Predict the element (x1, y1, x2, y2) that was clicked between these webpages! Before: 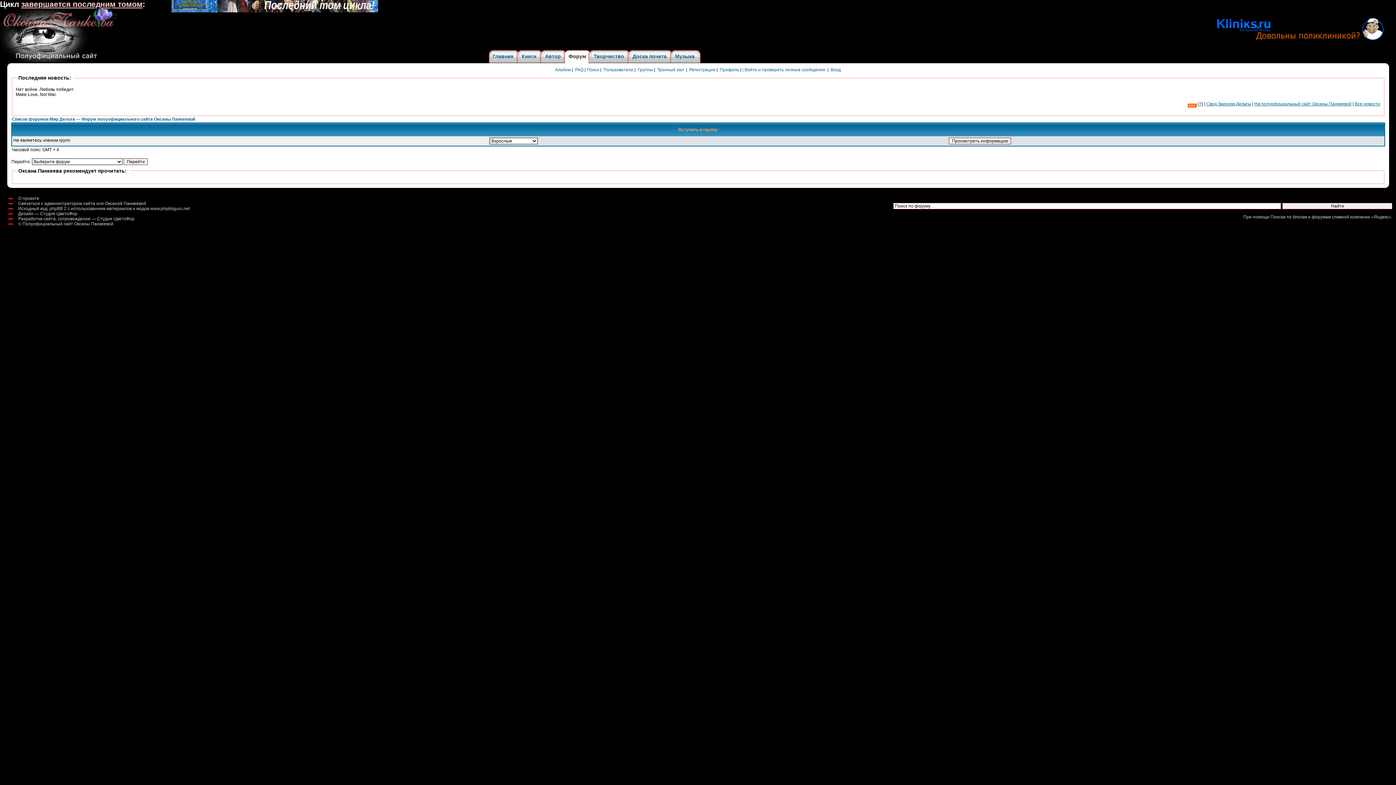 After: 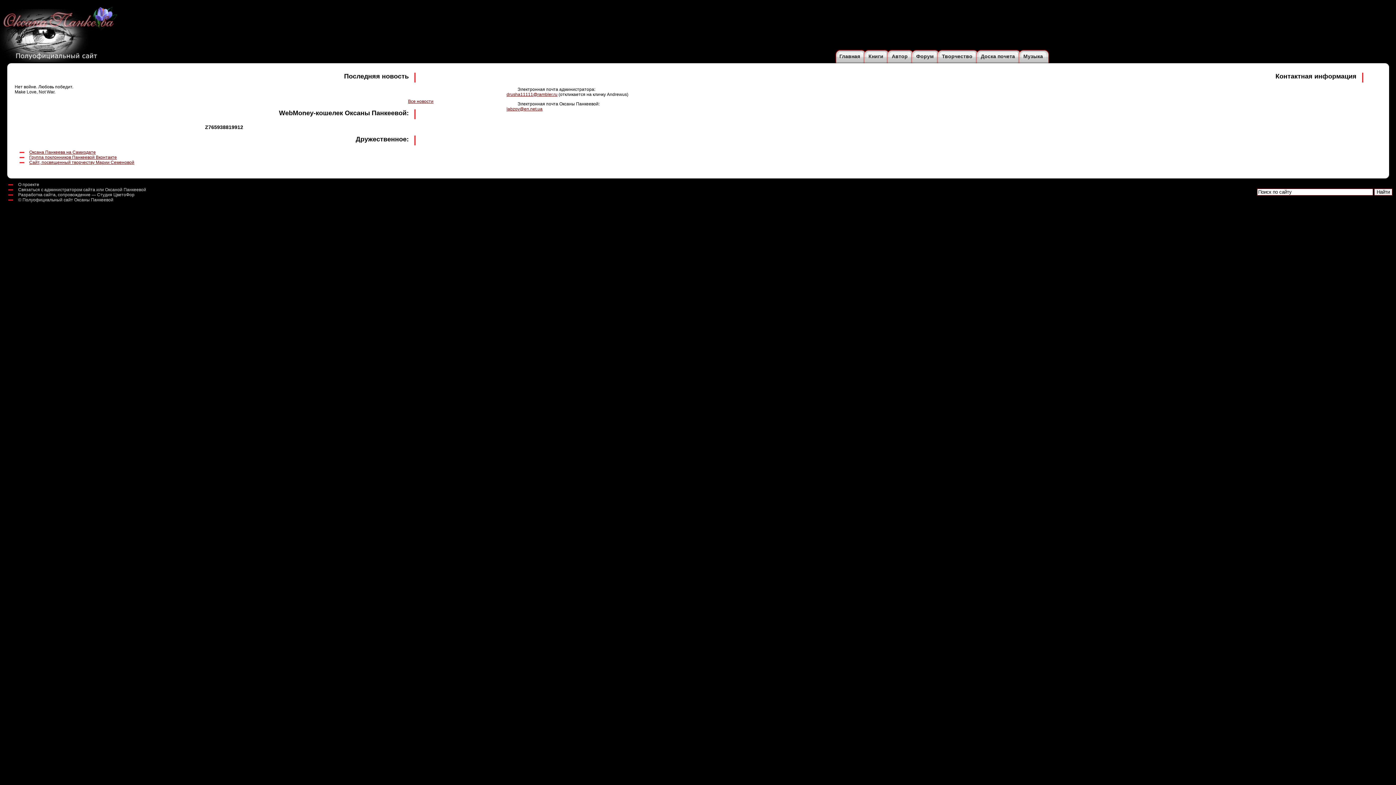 Action: label: Связаться с администратором сайта или Оксаной Панкеевой bbox: (18, 201, 146, 206)